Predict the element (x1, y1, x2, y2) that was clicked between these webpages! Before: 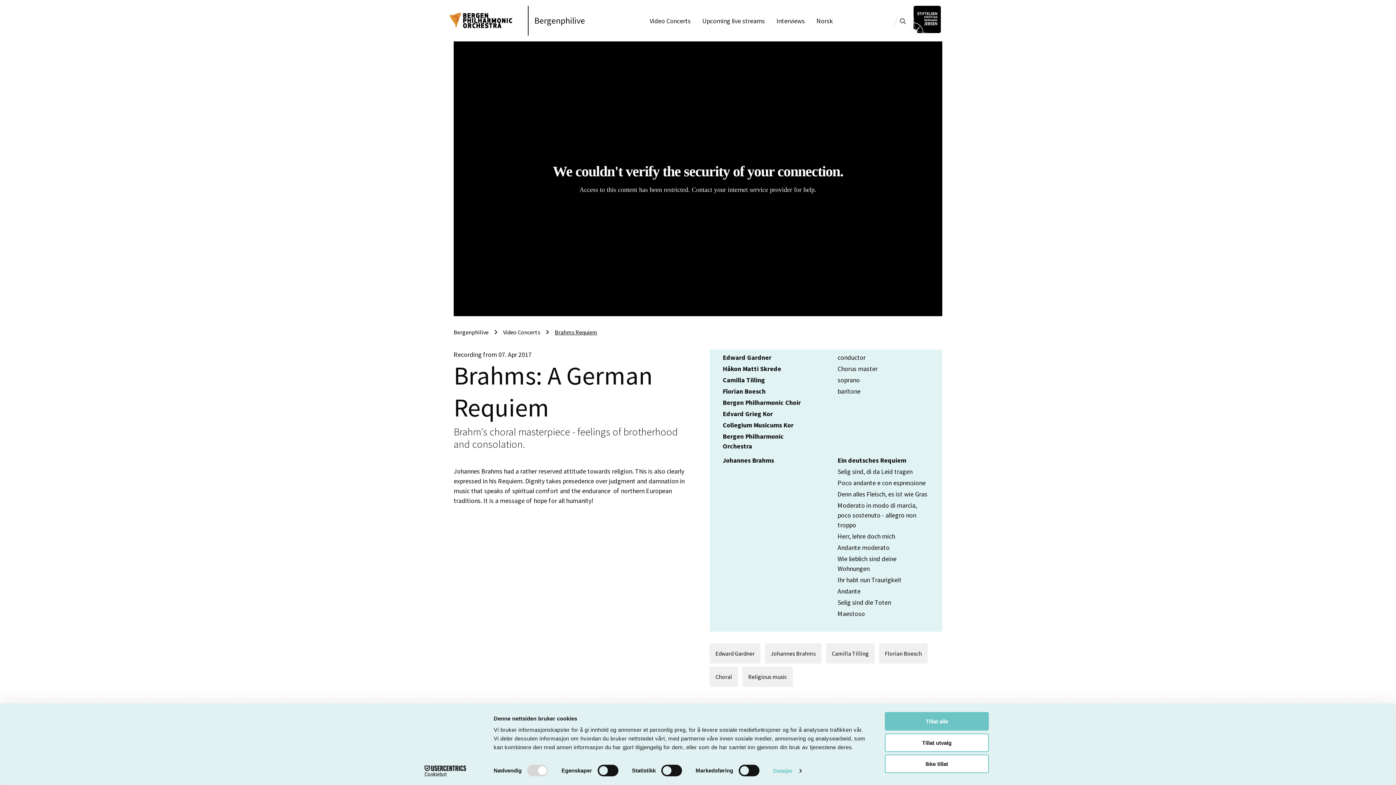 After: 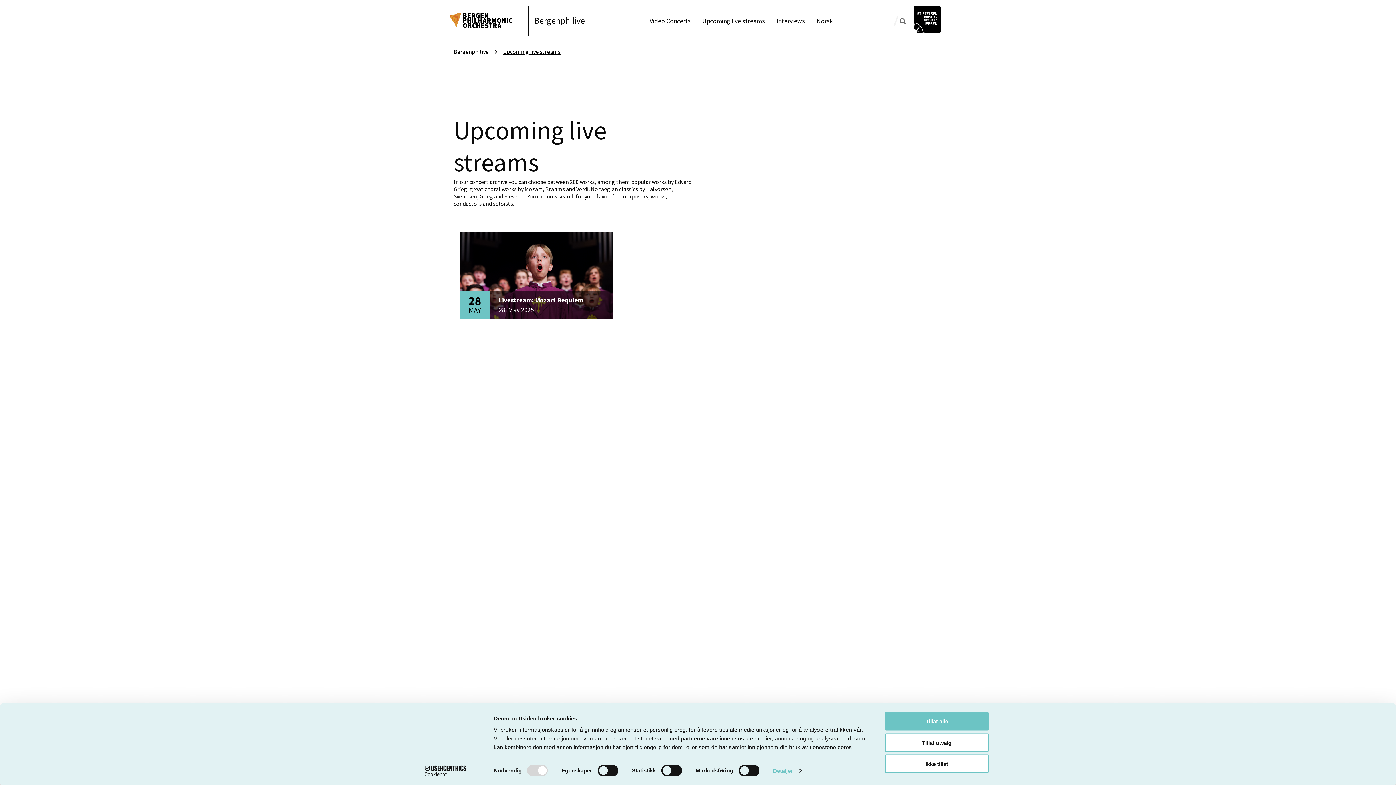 Action: bbox: (702, 16, 765, 24) label: Upcoming live streams